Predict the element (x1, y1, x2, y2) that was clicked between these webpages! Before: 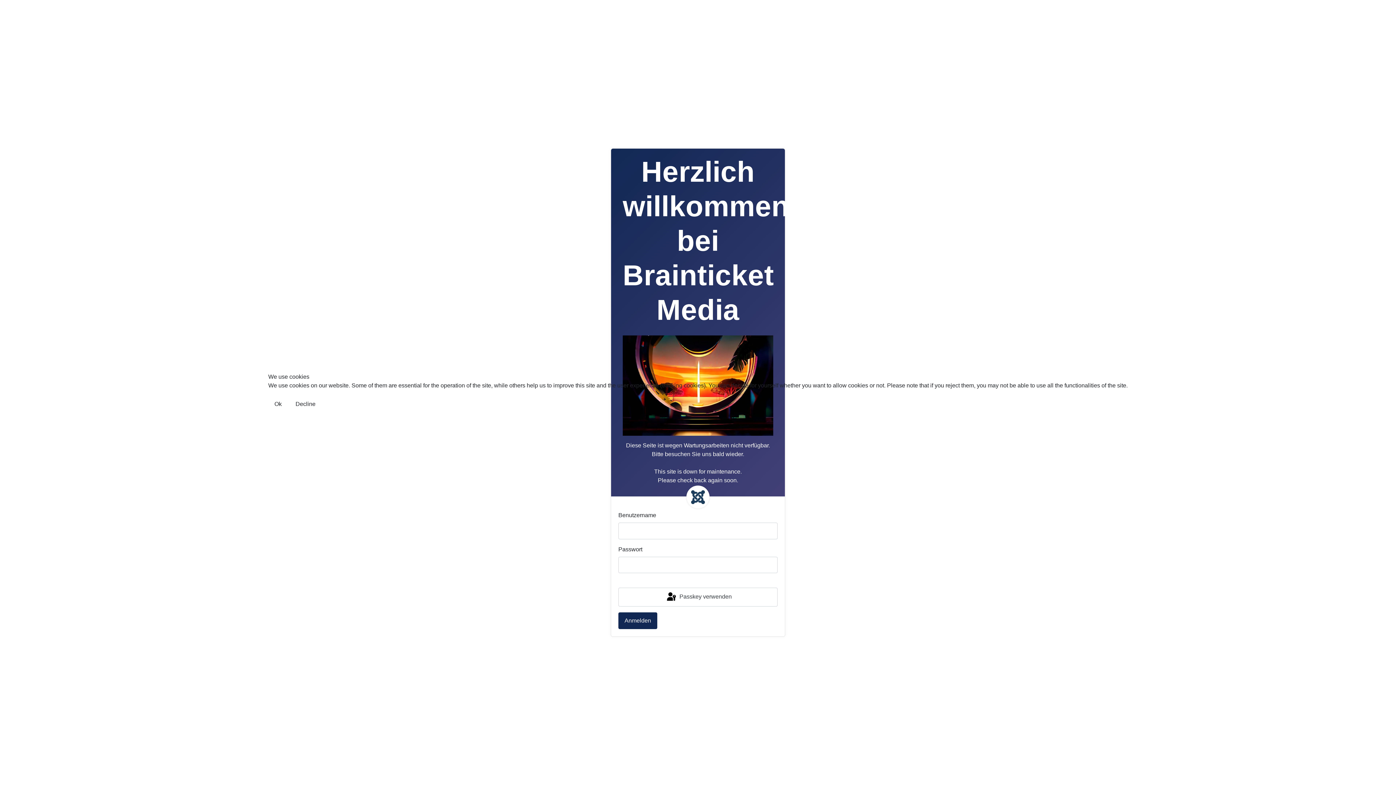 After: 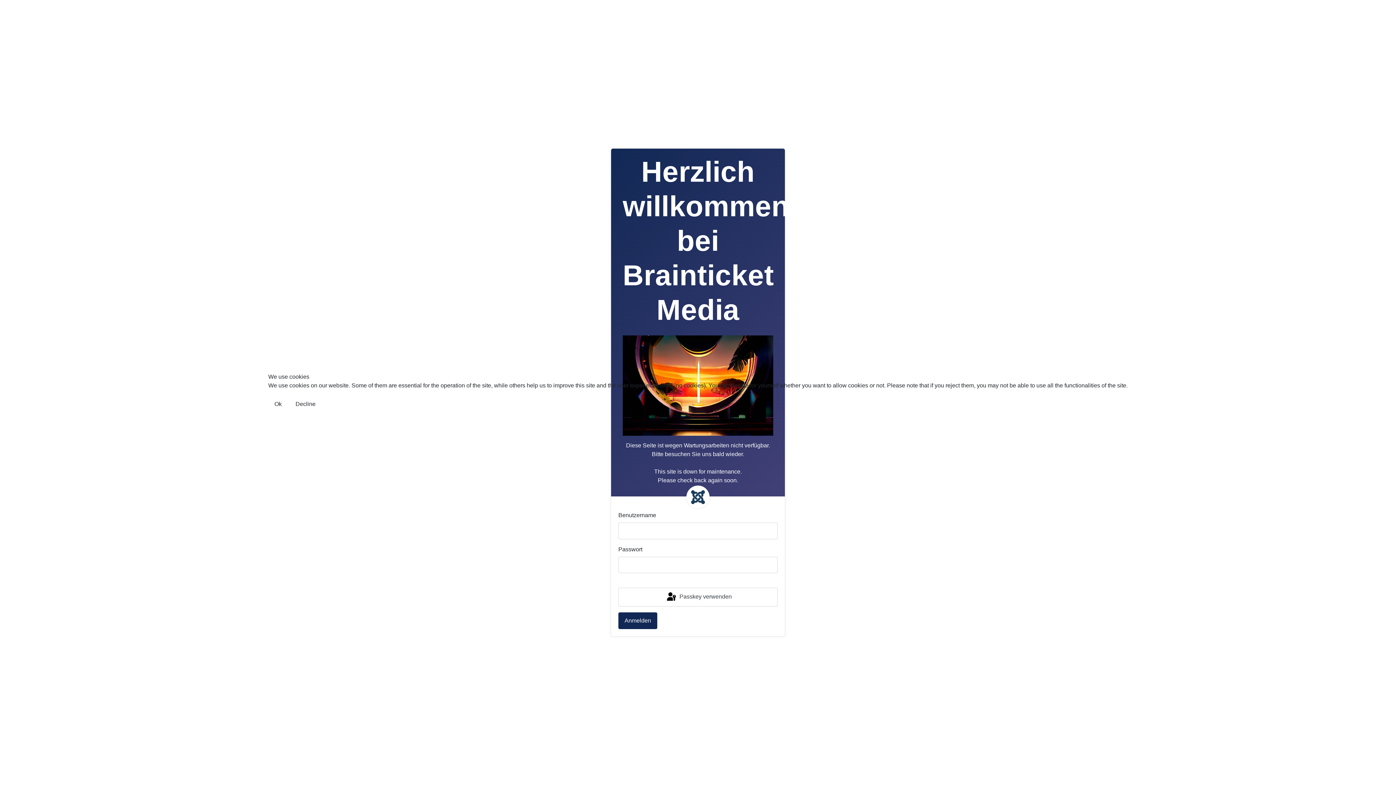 Action: bbox: (289, 396, 321, 412) label: Decline